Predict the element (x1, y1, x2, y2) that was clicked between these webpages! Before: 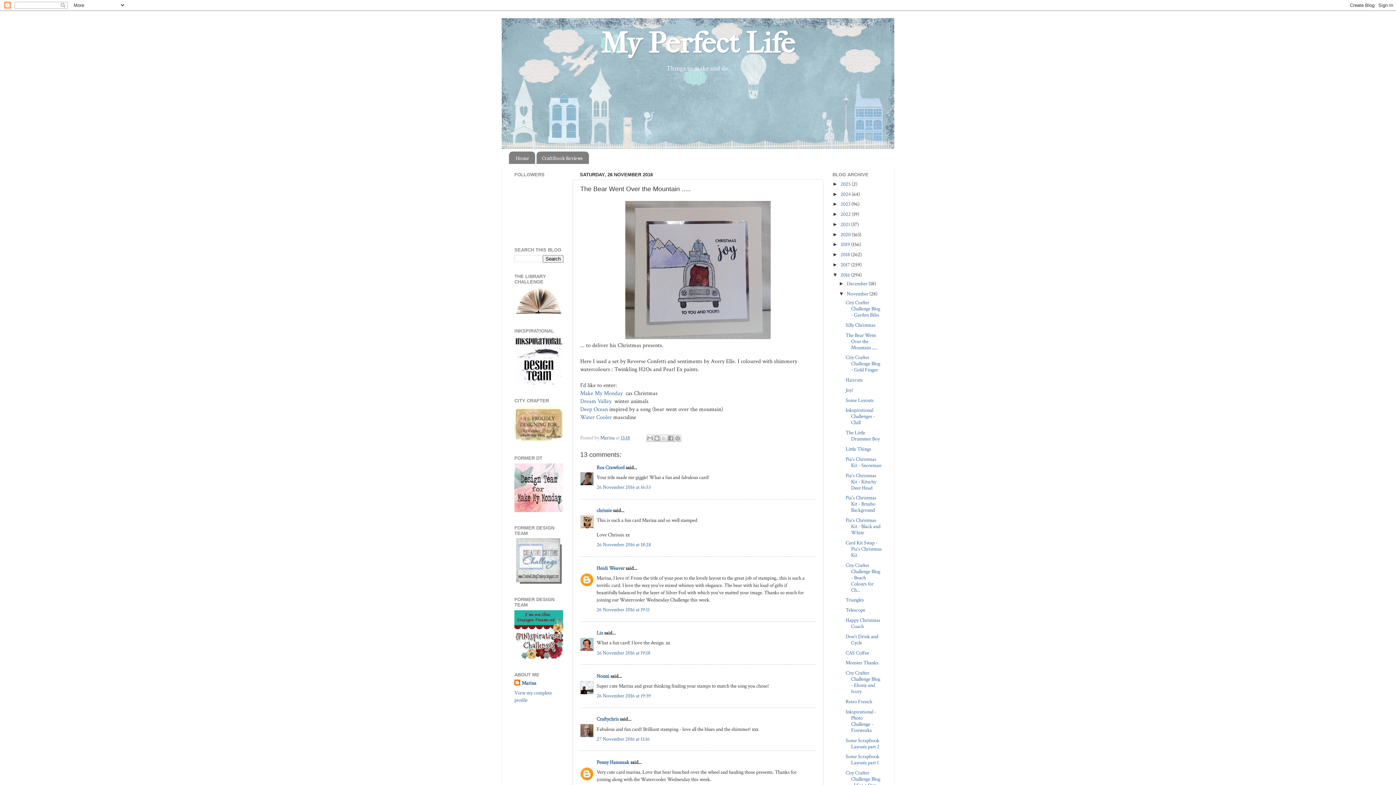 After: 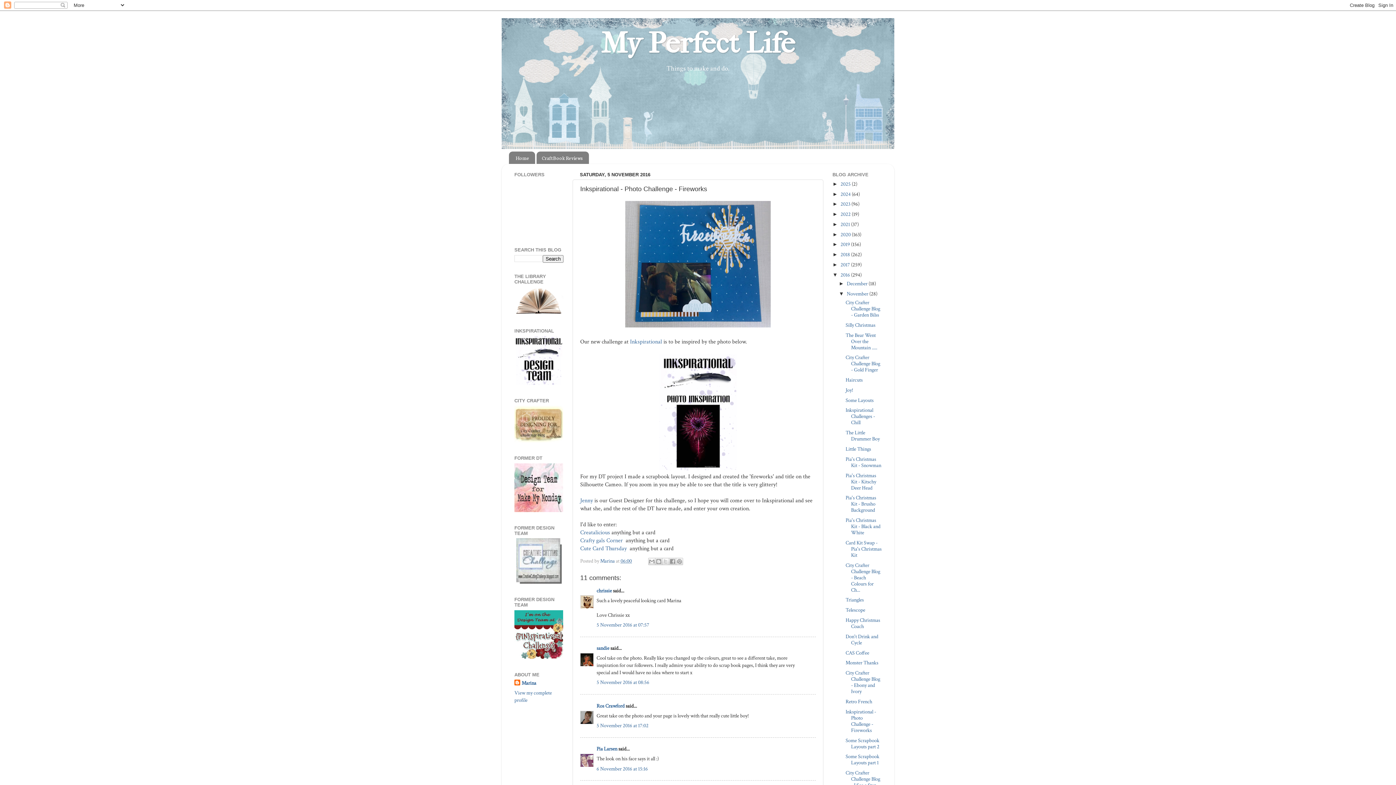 Action: bbox: (845, 708, 876, 734) label: Inkspirational - Photo Challenge - Fireworks